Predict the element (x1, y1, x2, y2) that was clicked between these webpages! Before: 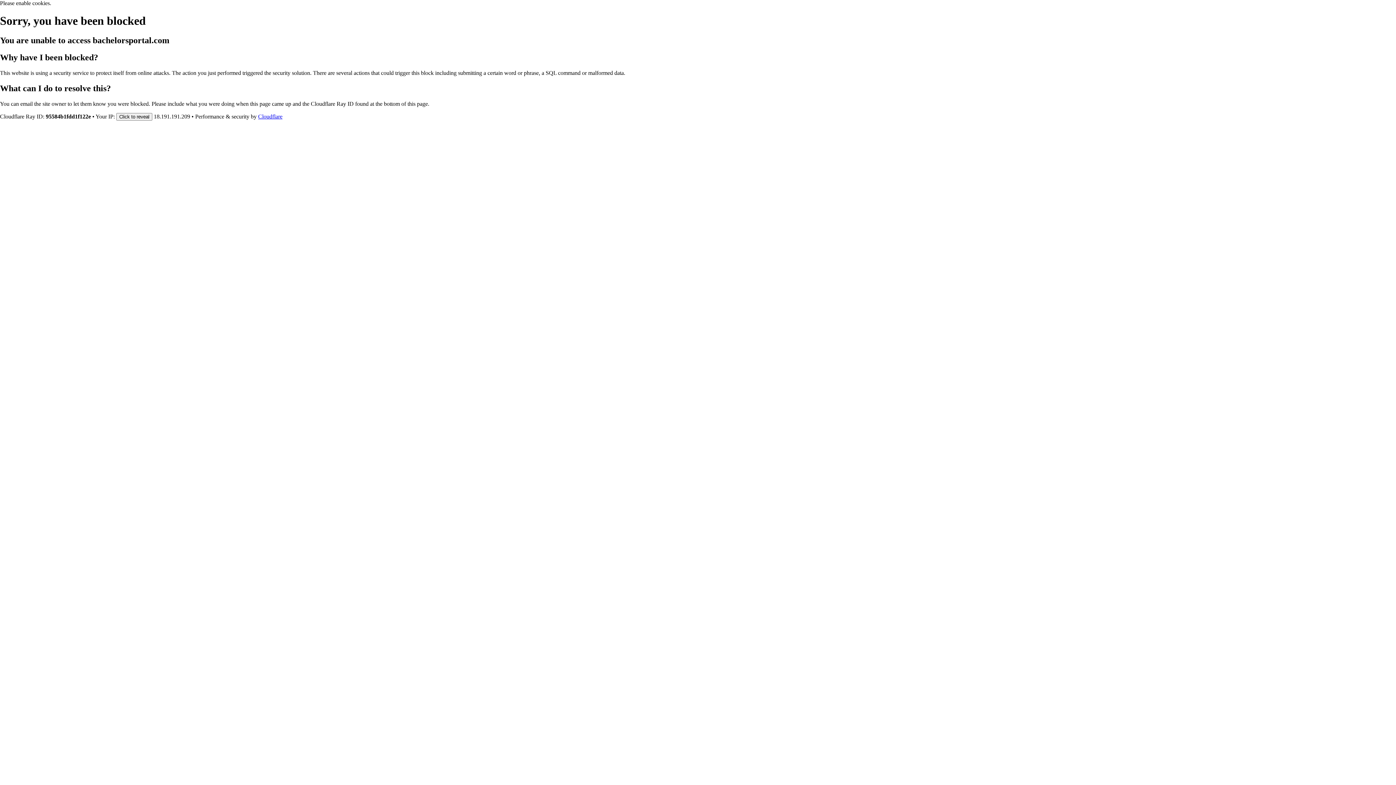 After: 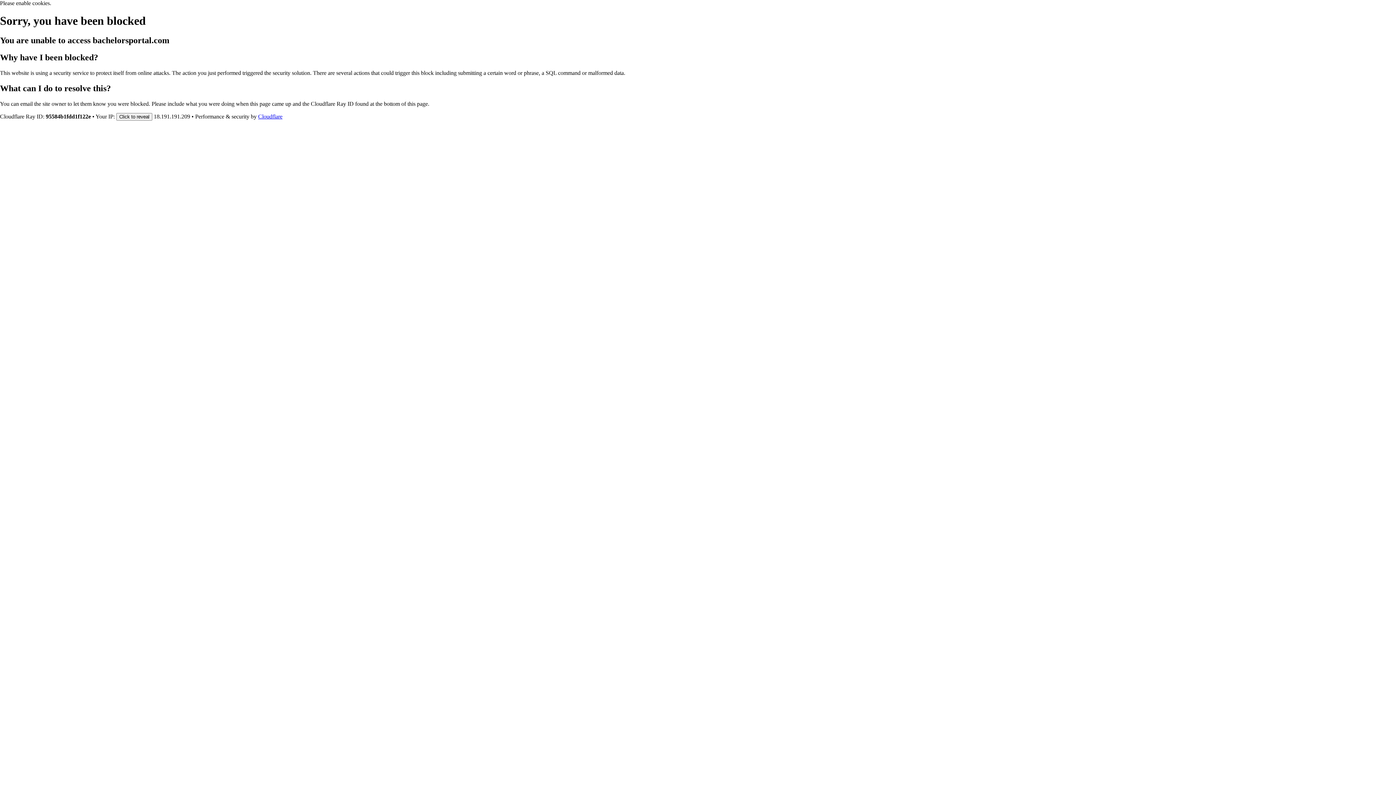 Action: label: Cloudflare bbox: (258, 113, 282, 119)